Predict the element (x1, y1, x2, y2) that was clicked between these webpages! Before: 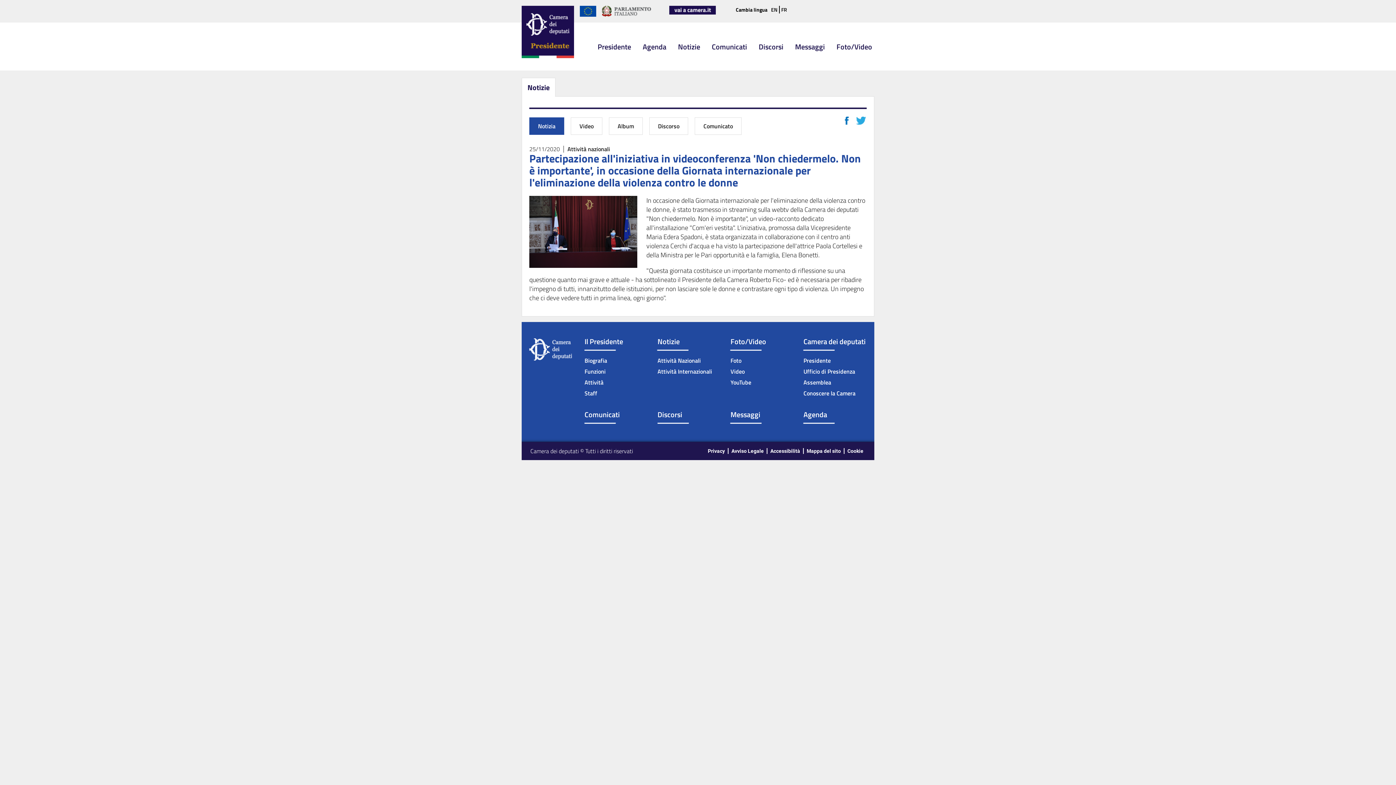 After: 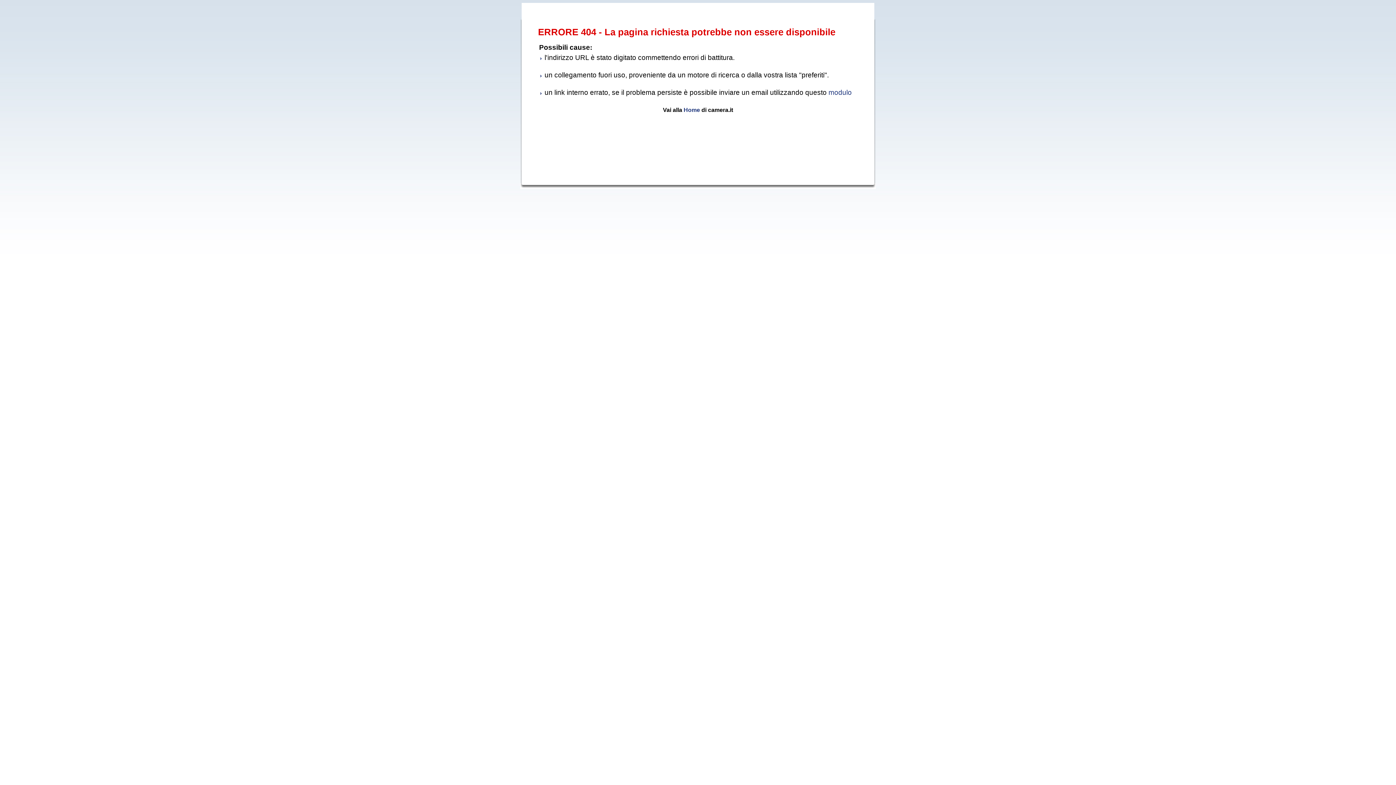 Action: bbox: (801, 389, 857, 397) label: Conoscere la Camera